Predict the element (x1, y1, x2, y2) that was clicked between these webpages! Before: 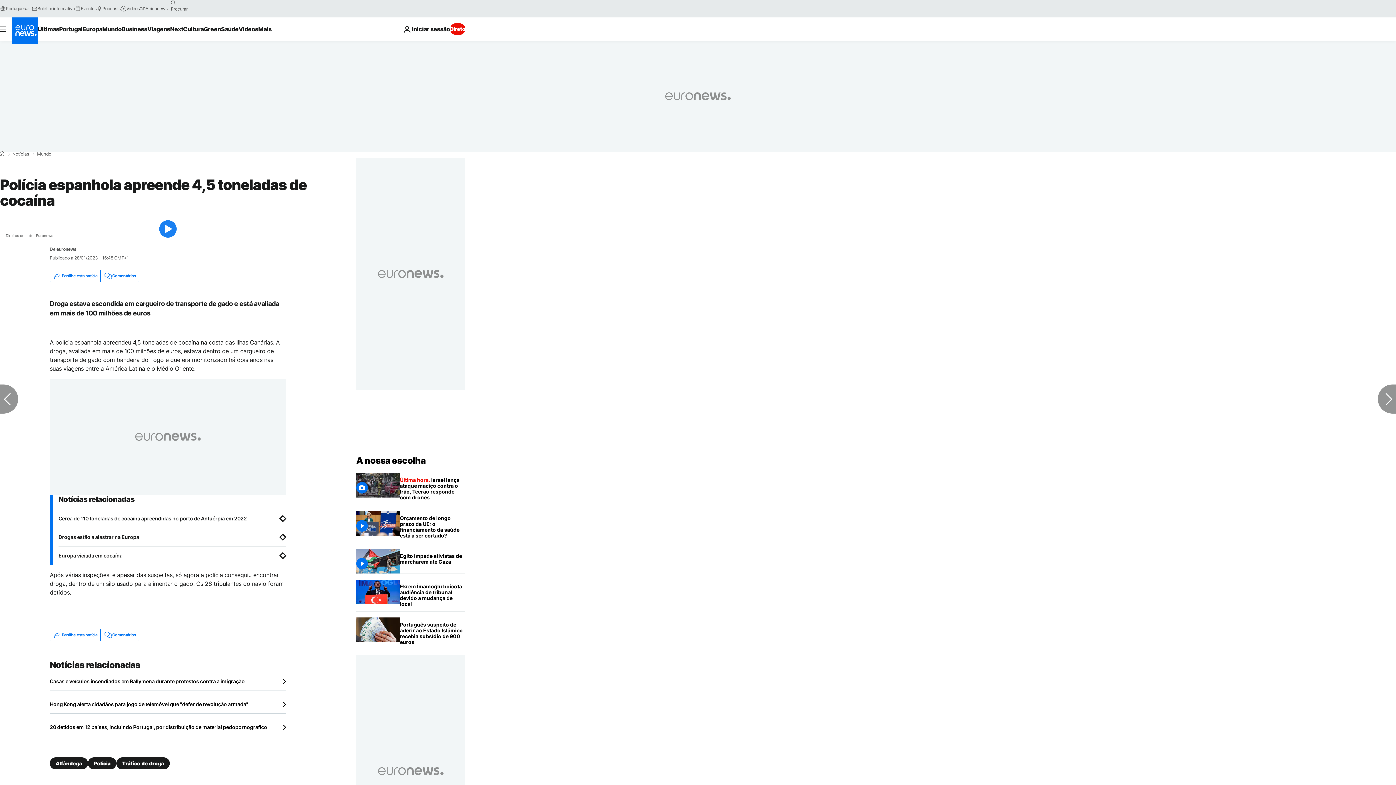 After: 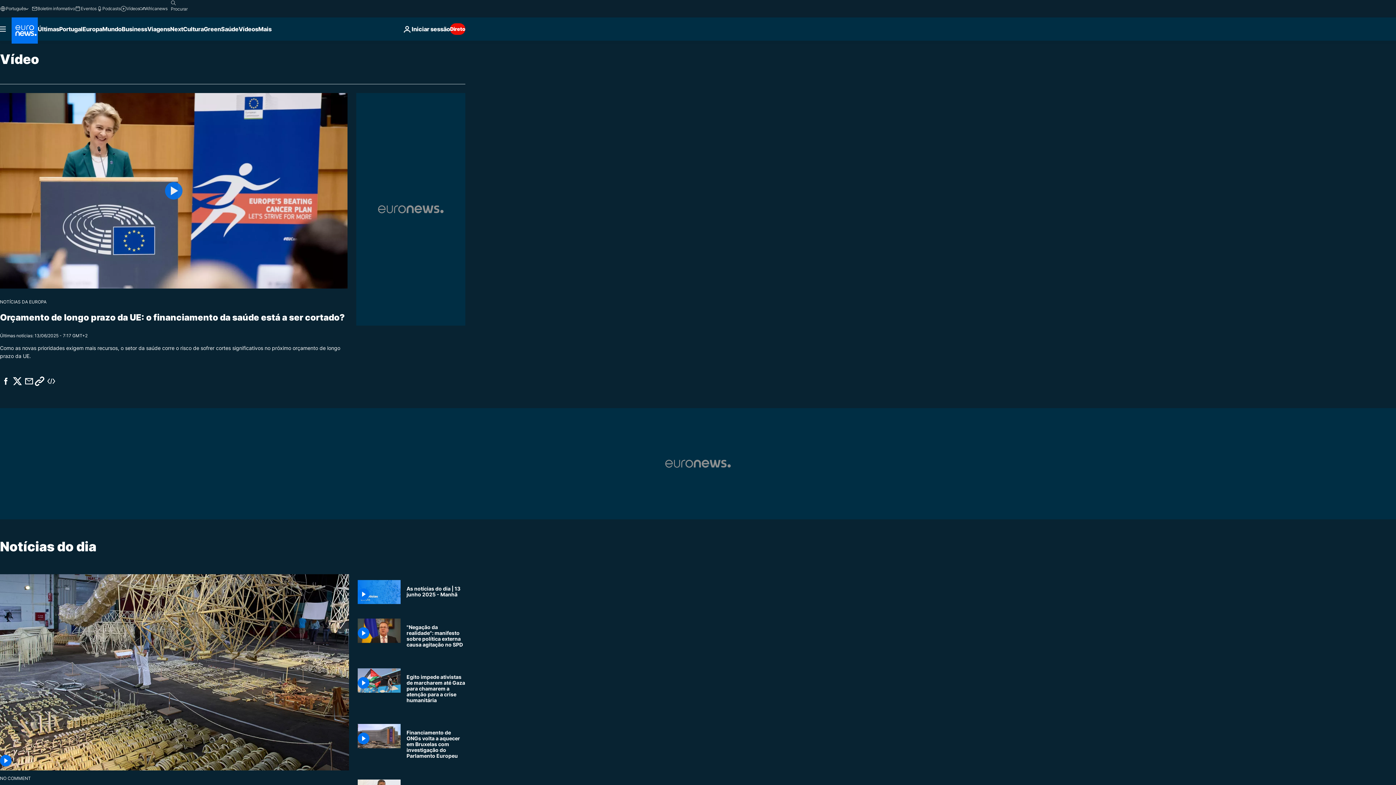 Action: label: Vídeos bbox: (120, 5, 139, 11)